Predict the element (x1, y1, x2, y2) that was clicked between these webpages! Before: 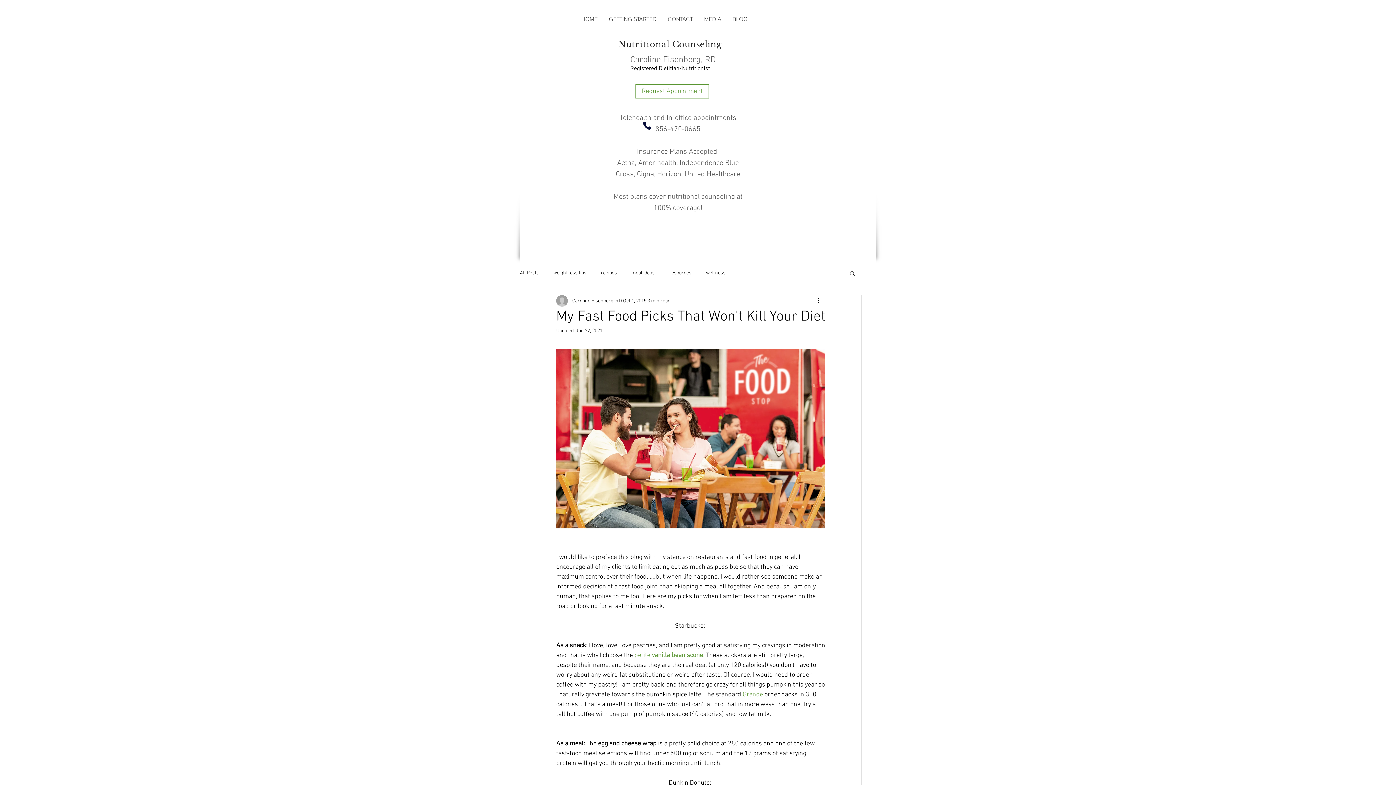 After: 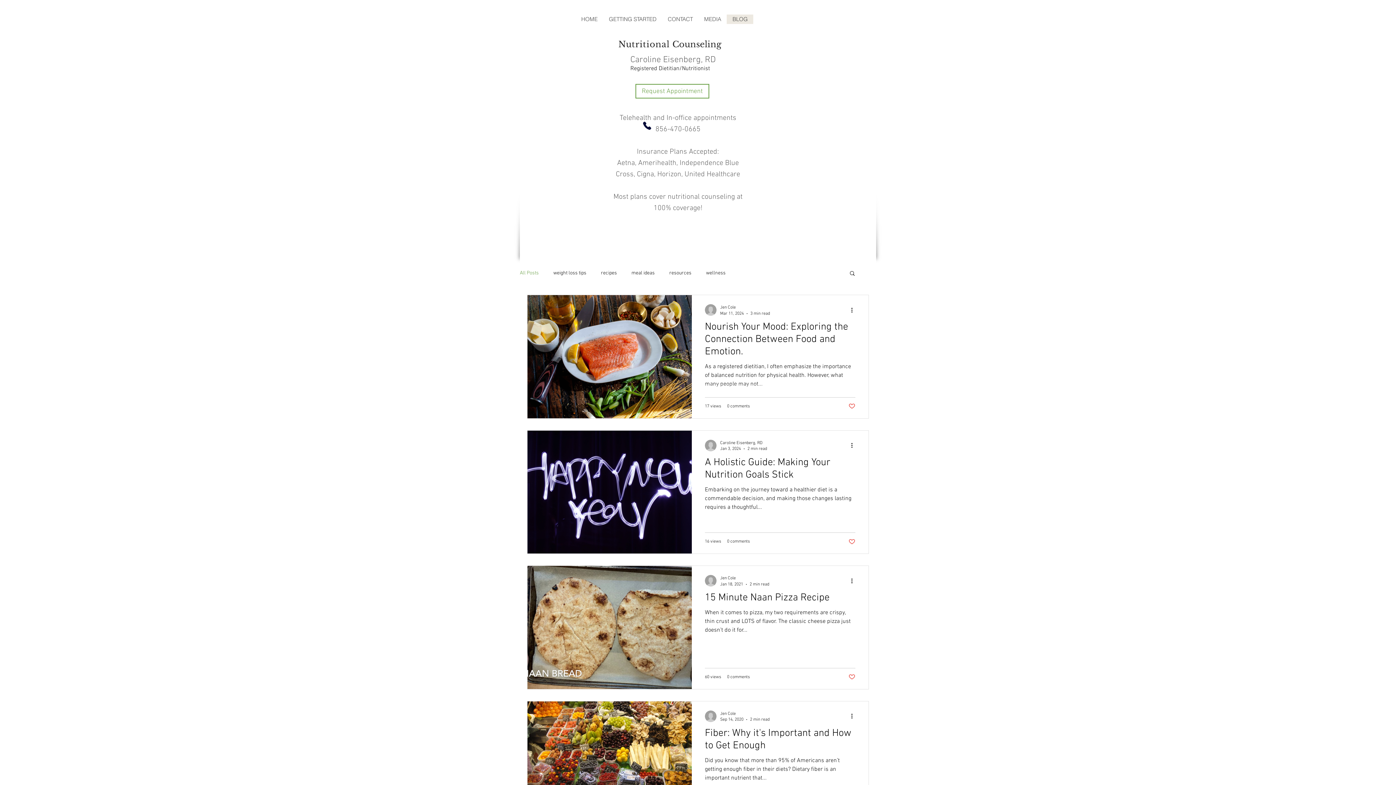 Action: label: All Posts bbox: (520, 269, 538, 276)